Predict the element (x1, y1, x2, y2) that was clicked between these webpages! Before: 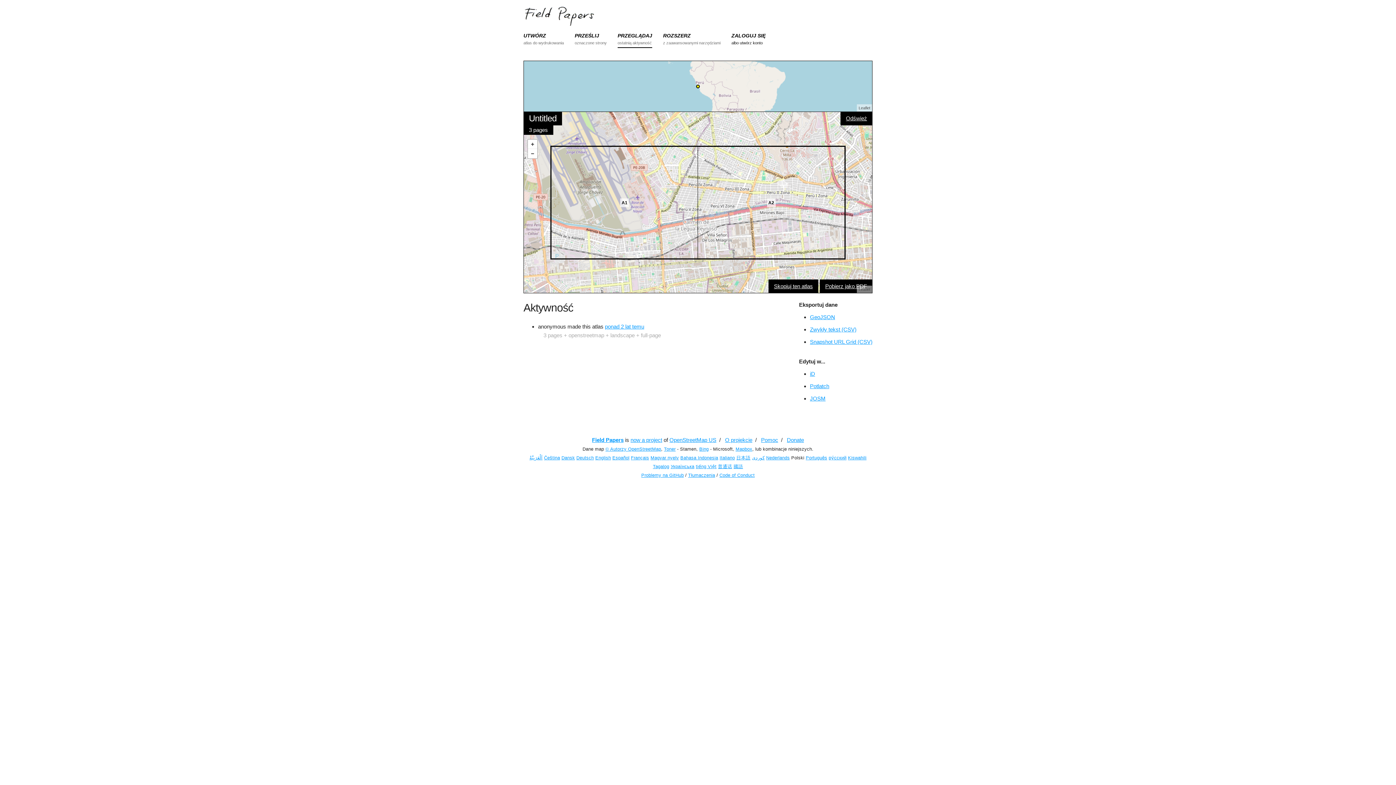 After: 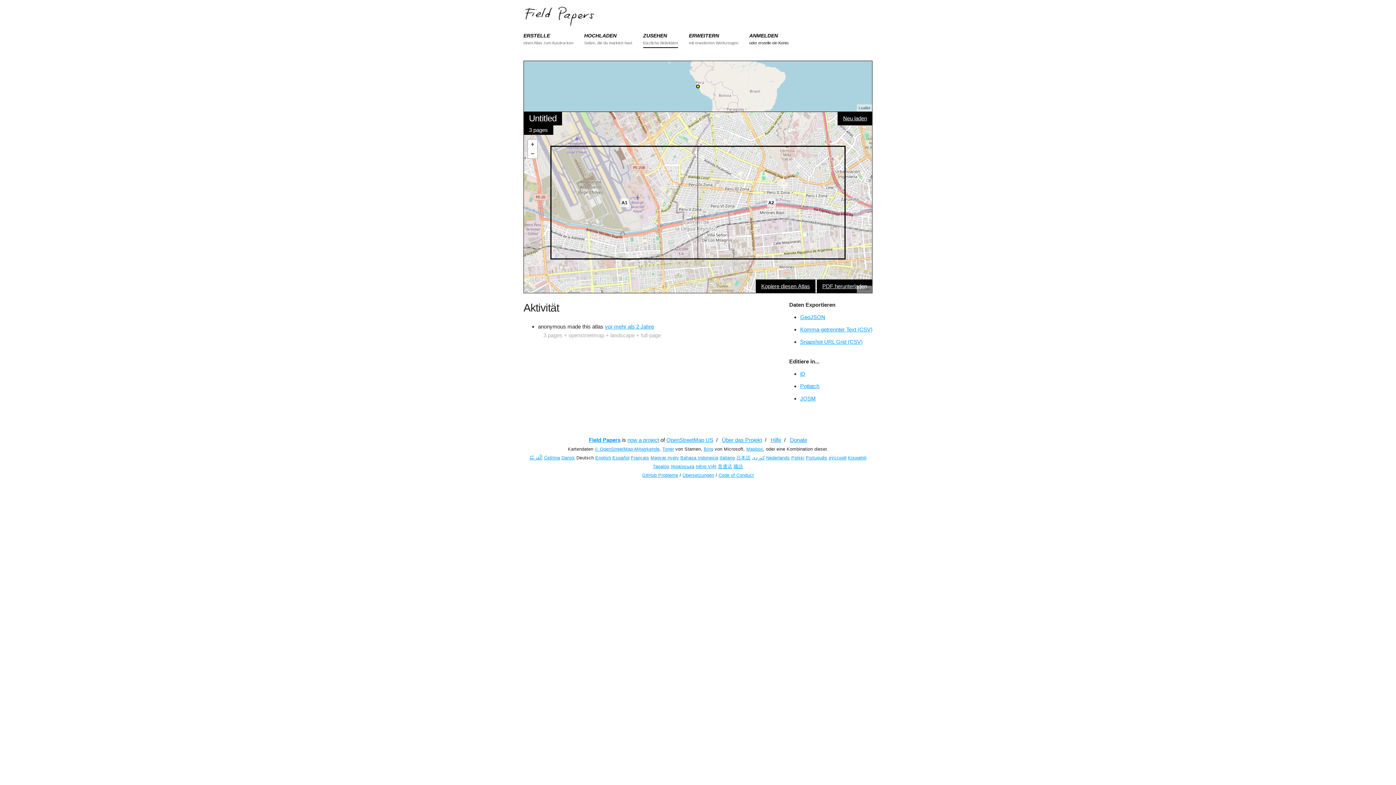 Action: bbox: (576, 455, 594, 460) label: Deutsch